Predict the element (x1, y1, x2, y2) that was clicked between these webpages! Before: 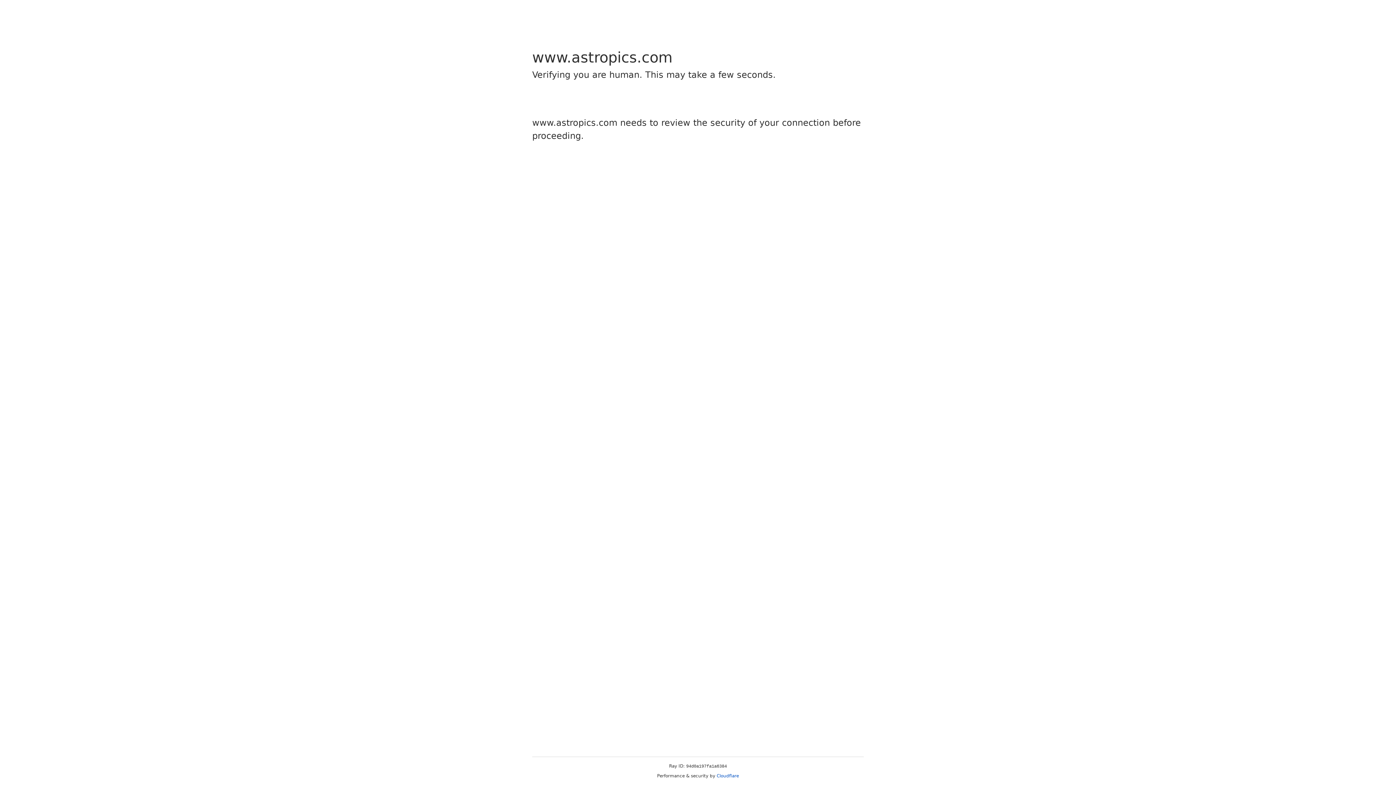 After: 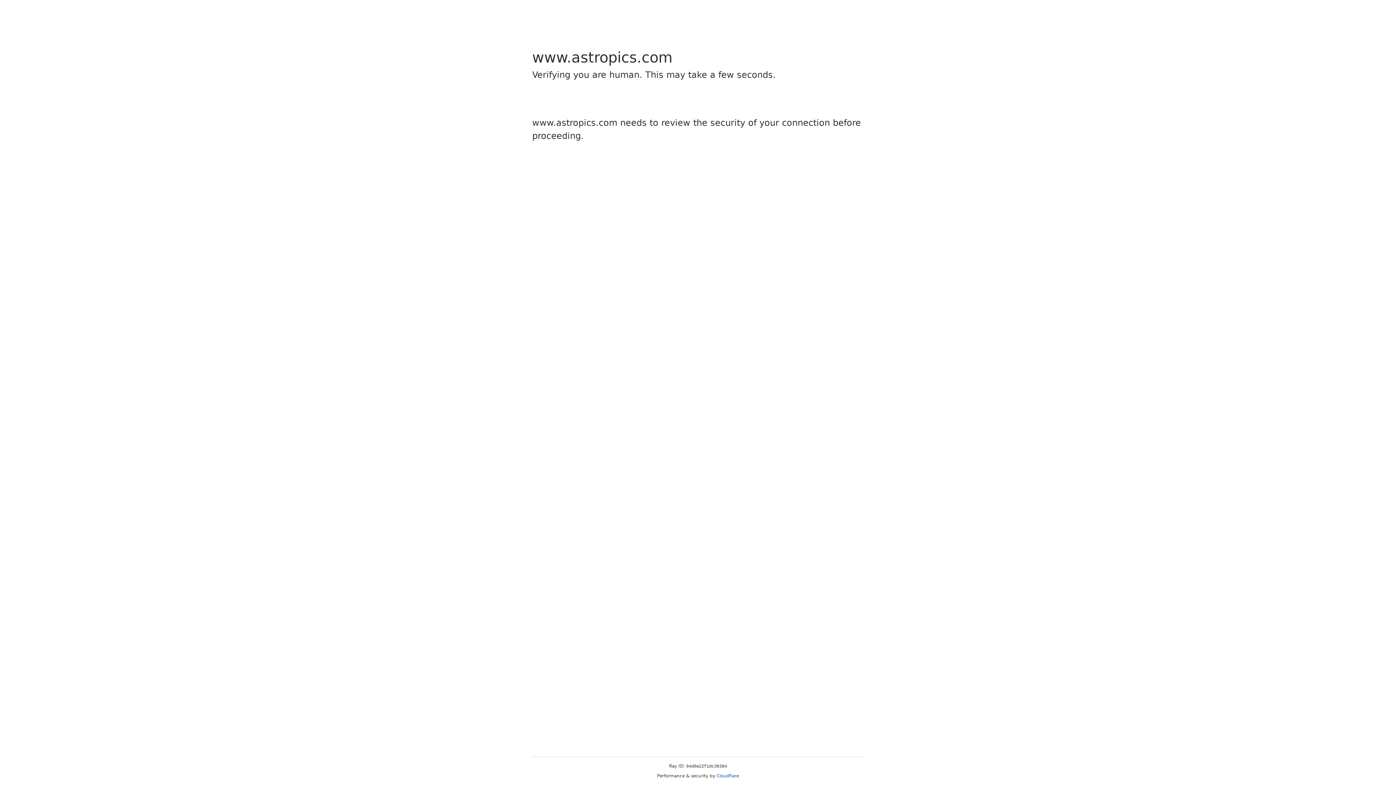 Action: bbox: (716, 773, 739, 778) label: Cloudflare